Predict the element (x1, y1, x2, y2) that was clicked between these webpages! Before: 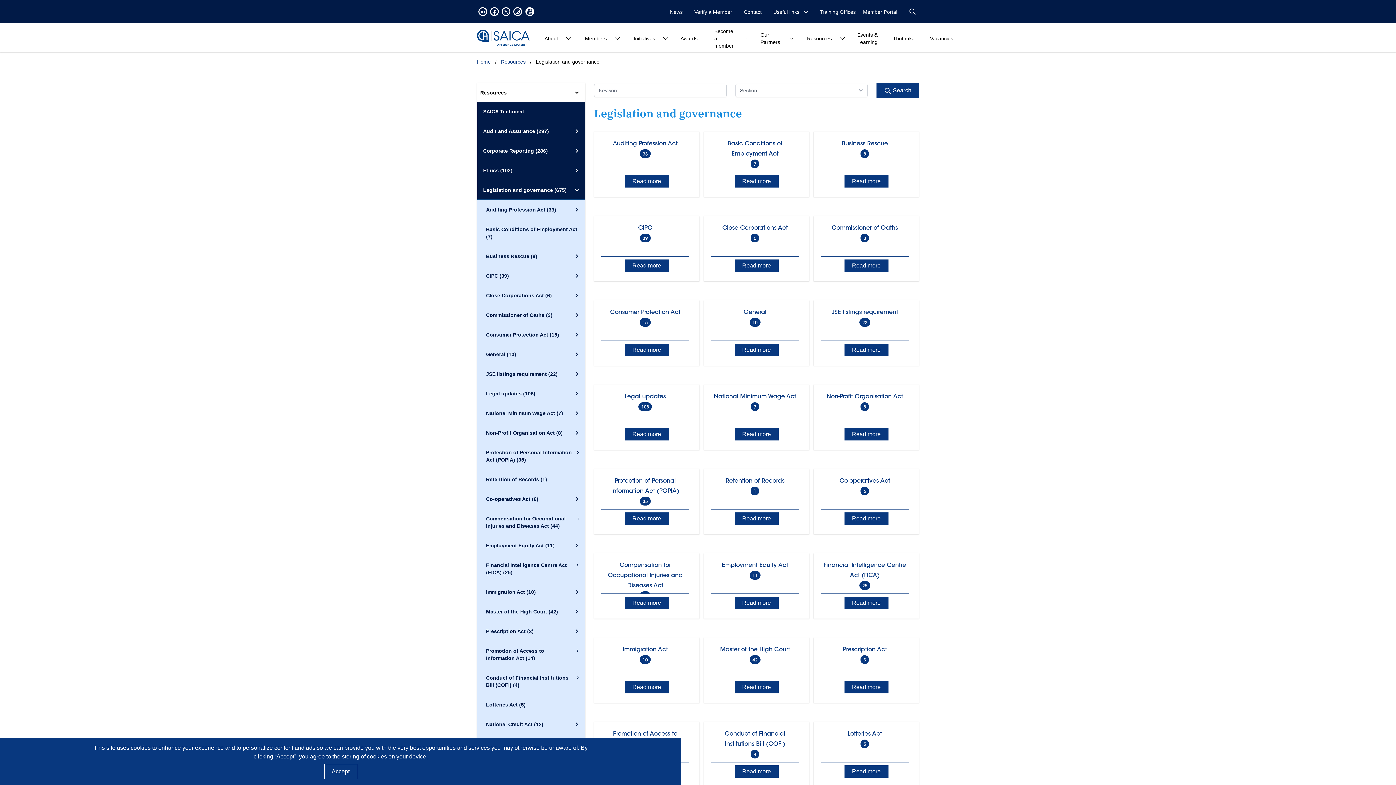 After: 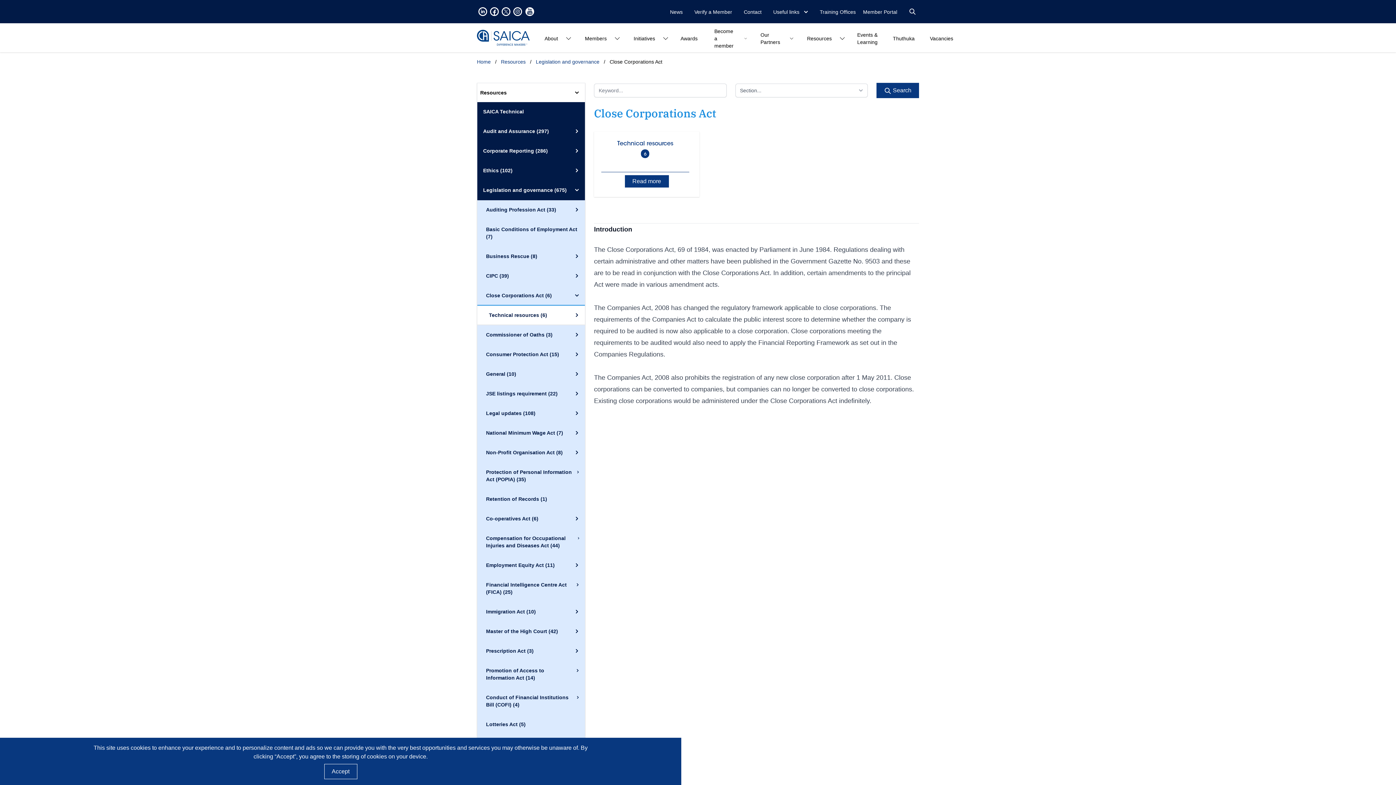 Action: label: Read more bbox: (709, 259, 803, 272)